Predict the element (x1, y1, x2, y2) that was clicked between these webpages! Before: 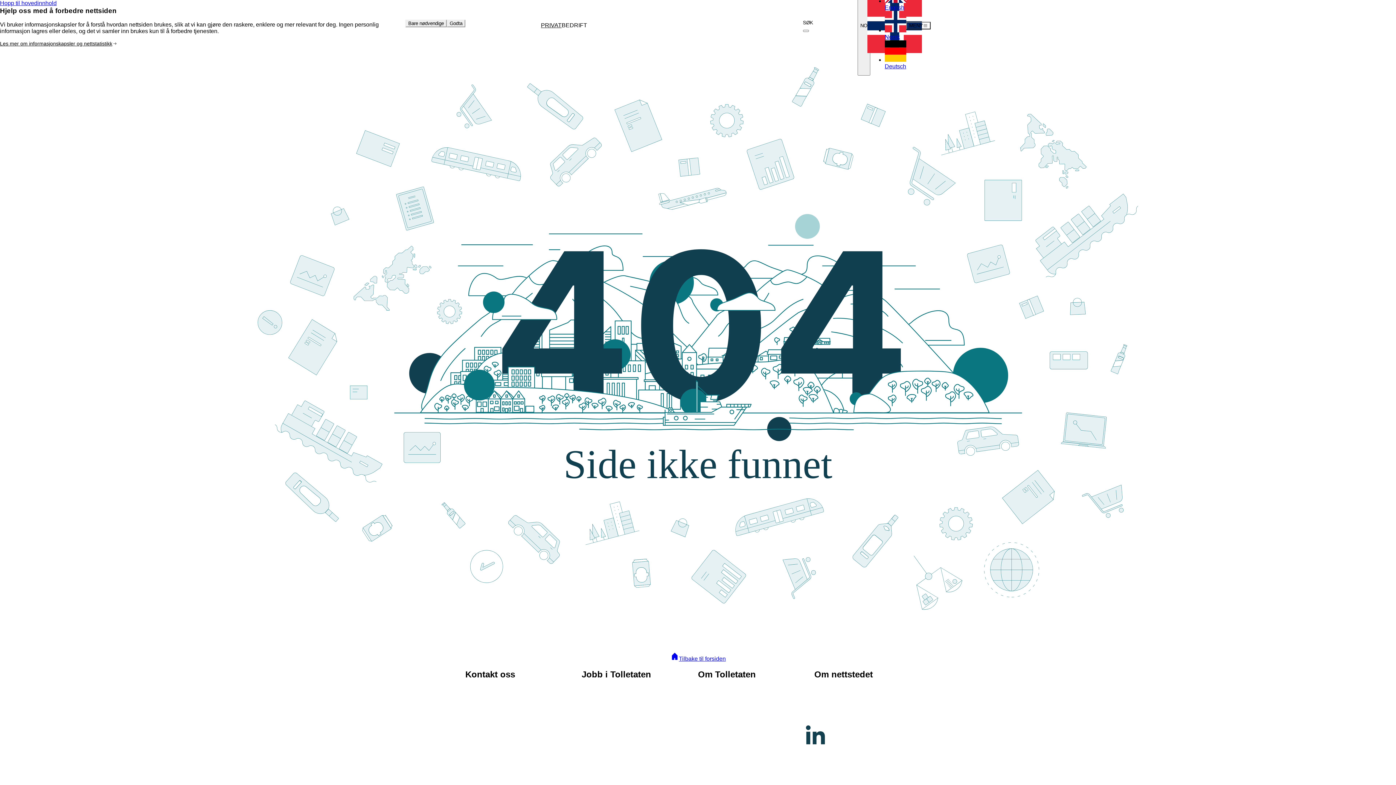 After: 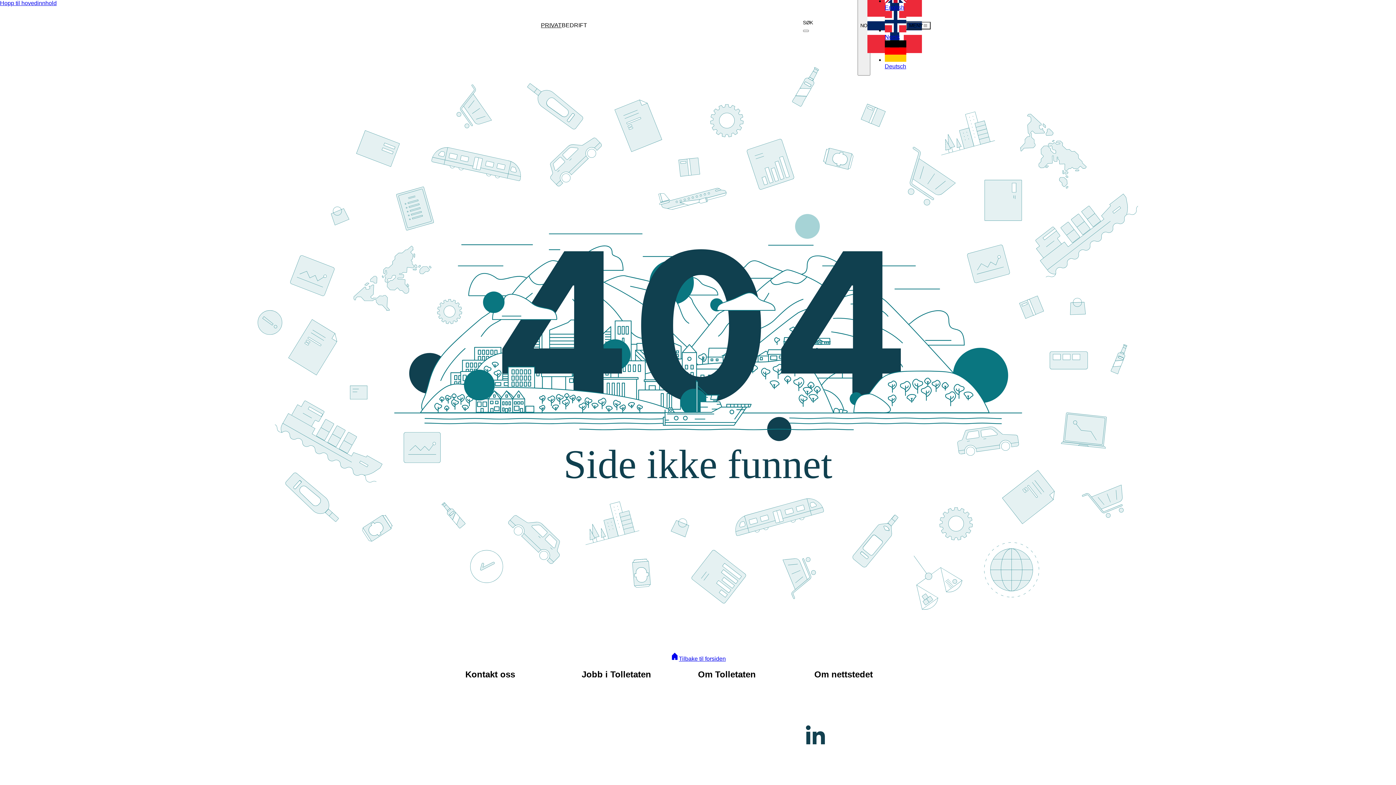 Action: bbox: (405, 19, 446, 27) label: Bare nødvendige